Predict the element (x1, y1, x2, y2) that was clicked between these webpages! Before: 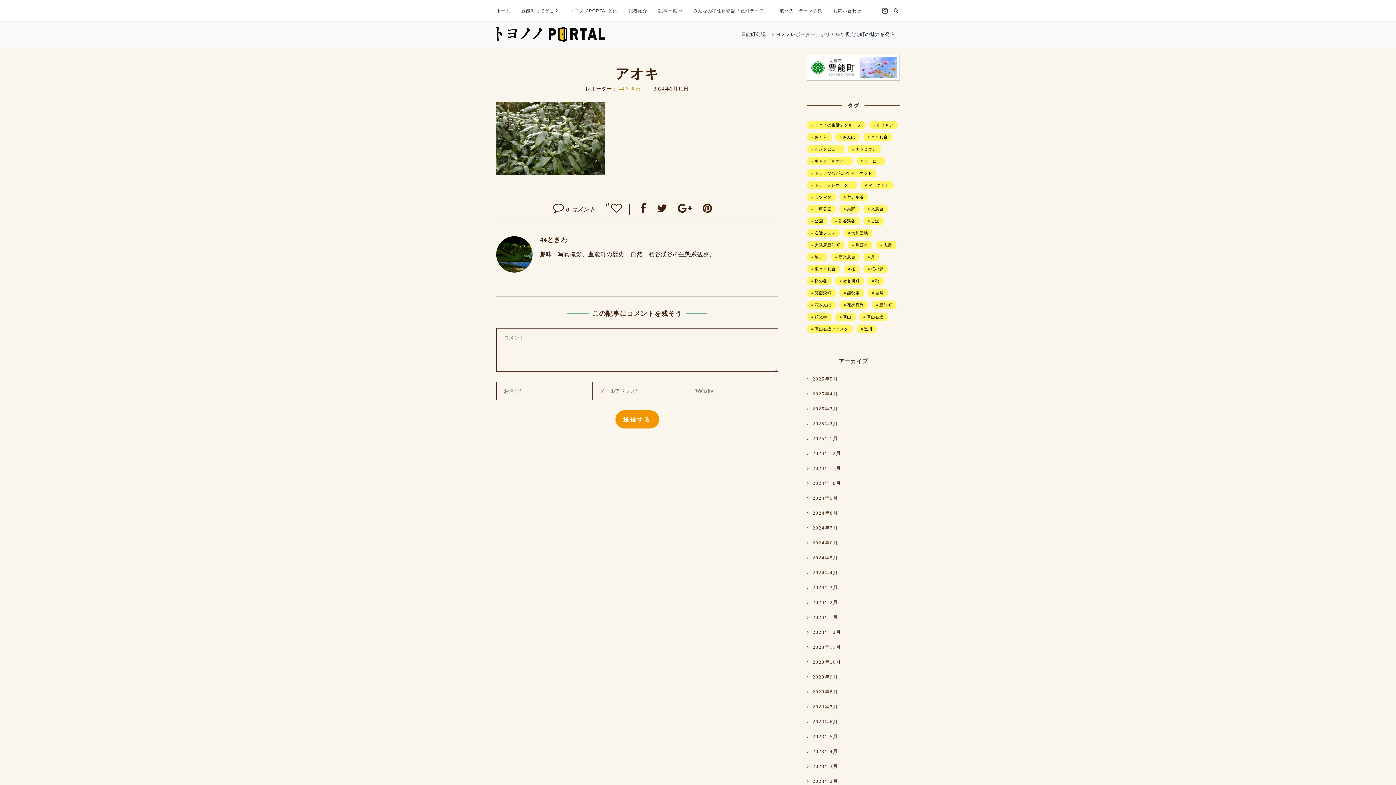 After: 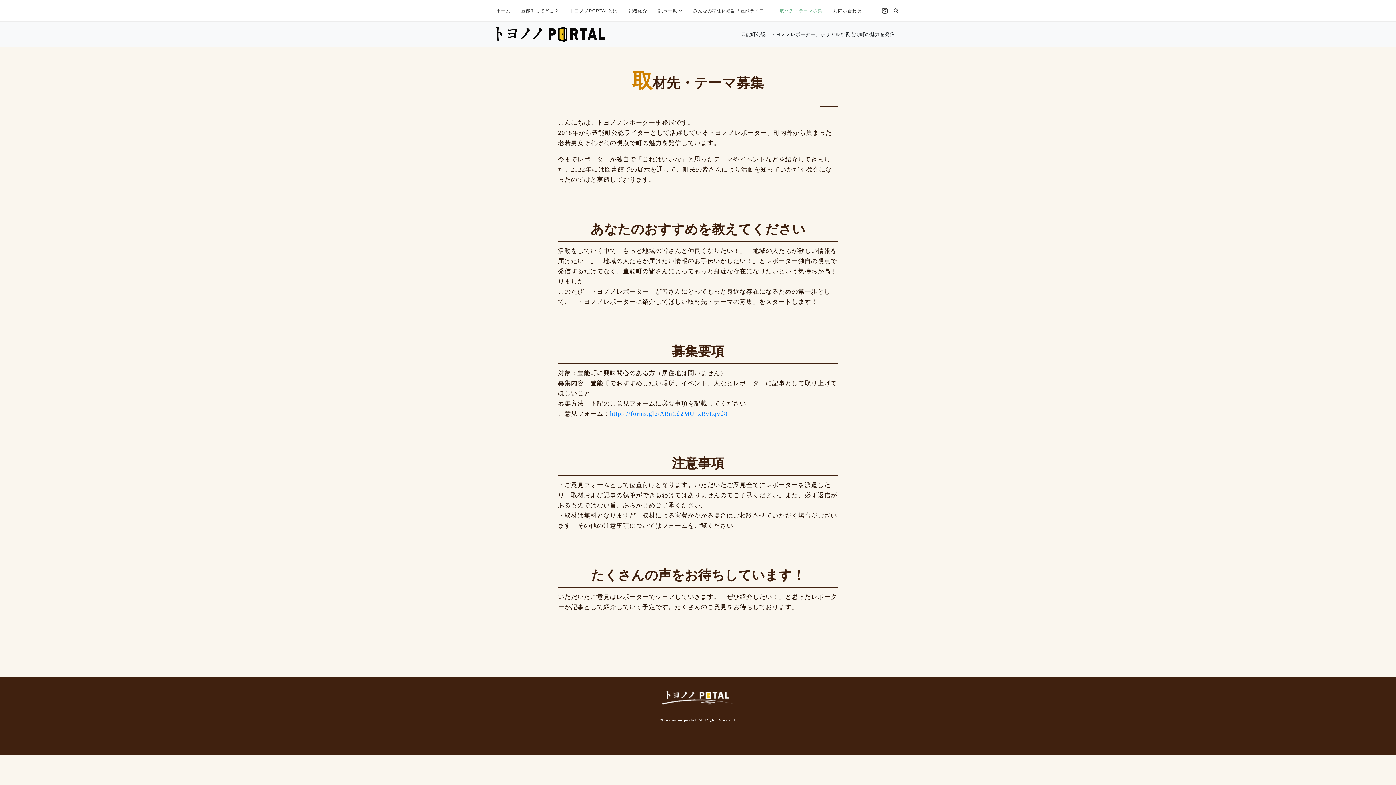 Action: bbox: (780, 0, 822, 21) label: 取材先・テーマ募集